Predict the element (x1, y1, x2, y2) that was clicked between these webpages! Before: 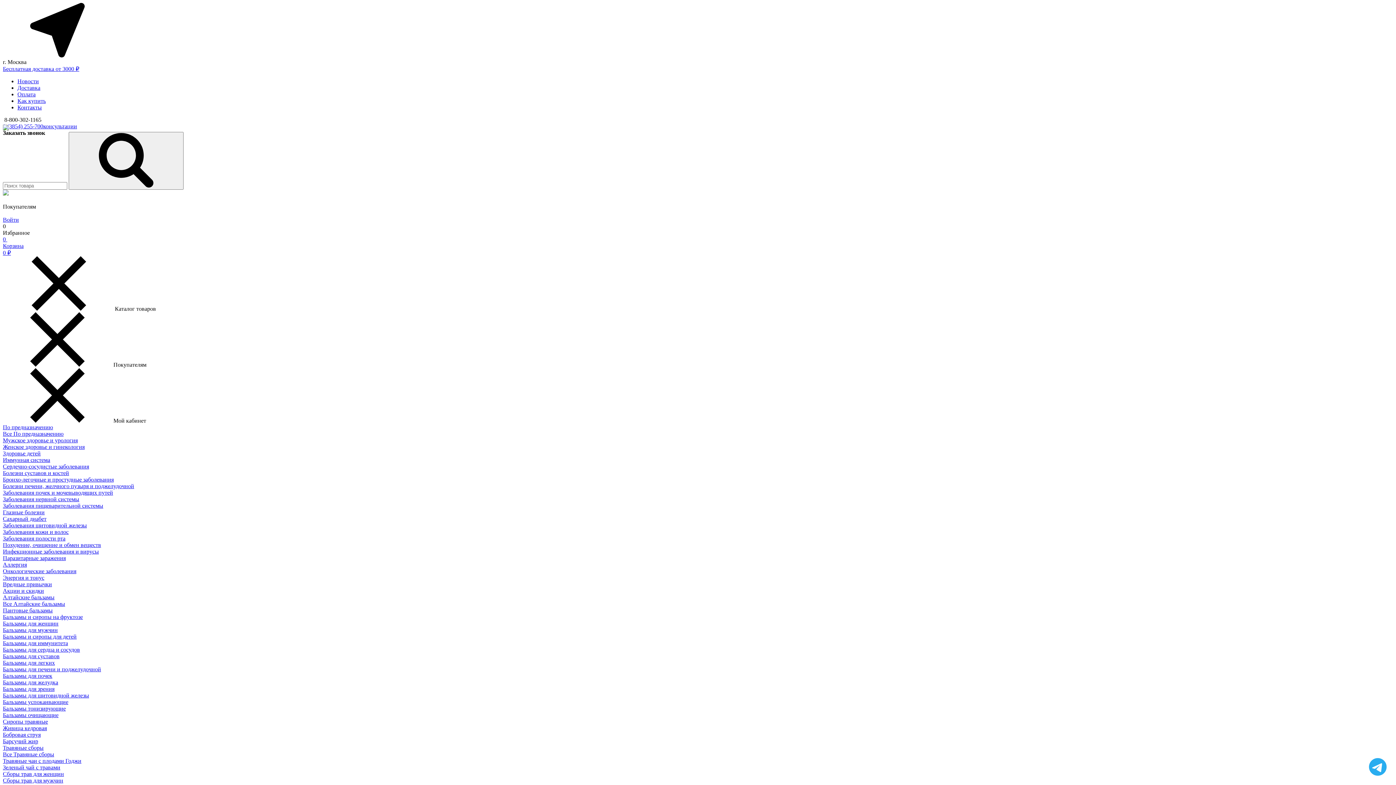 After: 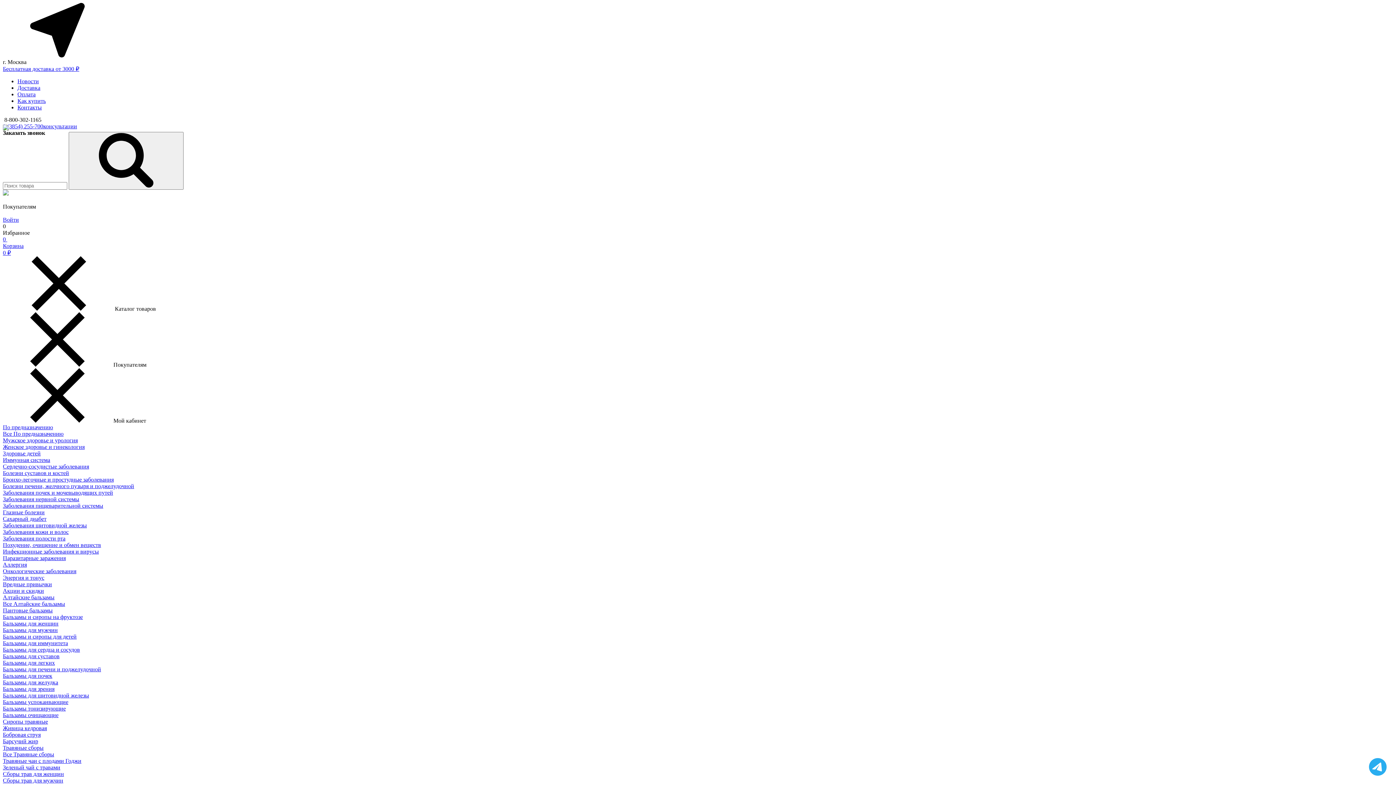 Action: bbox: (2, 725, 46, 731) label: Живица кедровая